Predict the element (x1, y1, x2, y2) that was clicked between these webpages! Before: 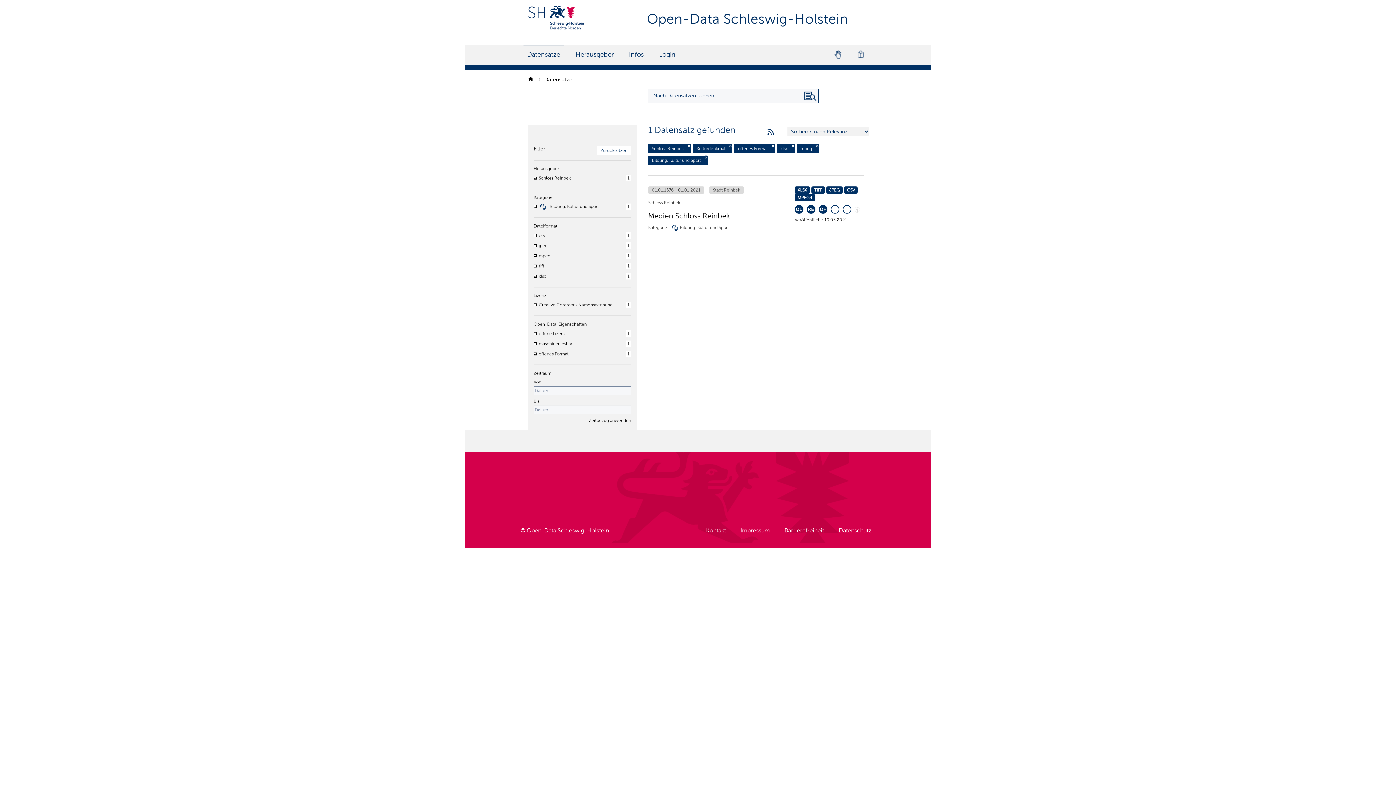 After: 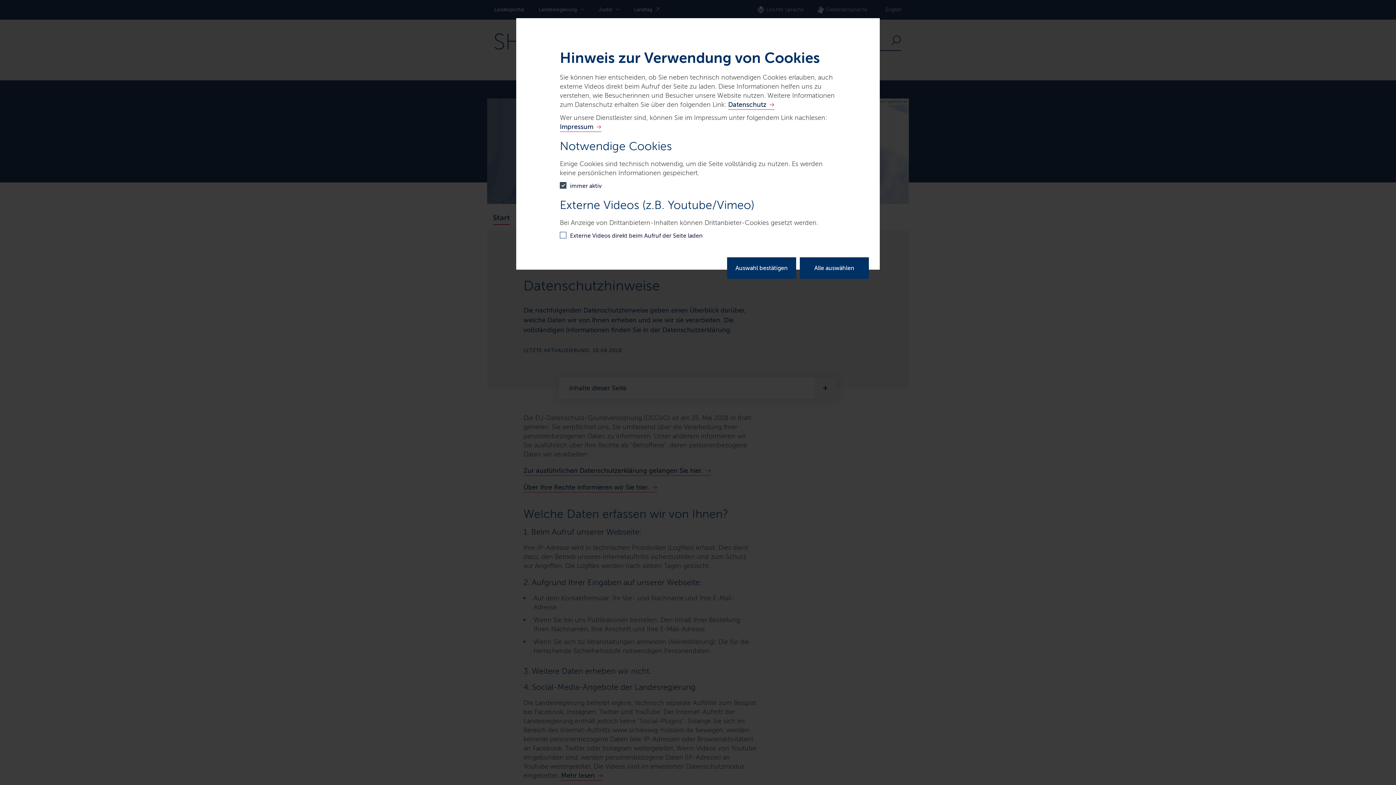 Action: label: Datenschutz bbox: (838, 527, 871, 533)